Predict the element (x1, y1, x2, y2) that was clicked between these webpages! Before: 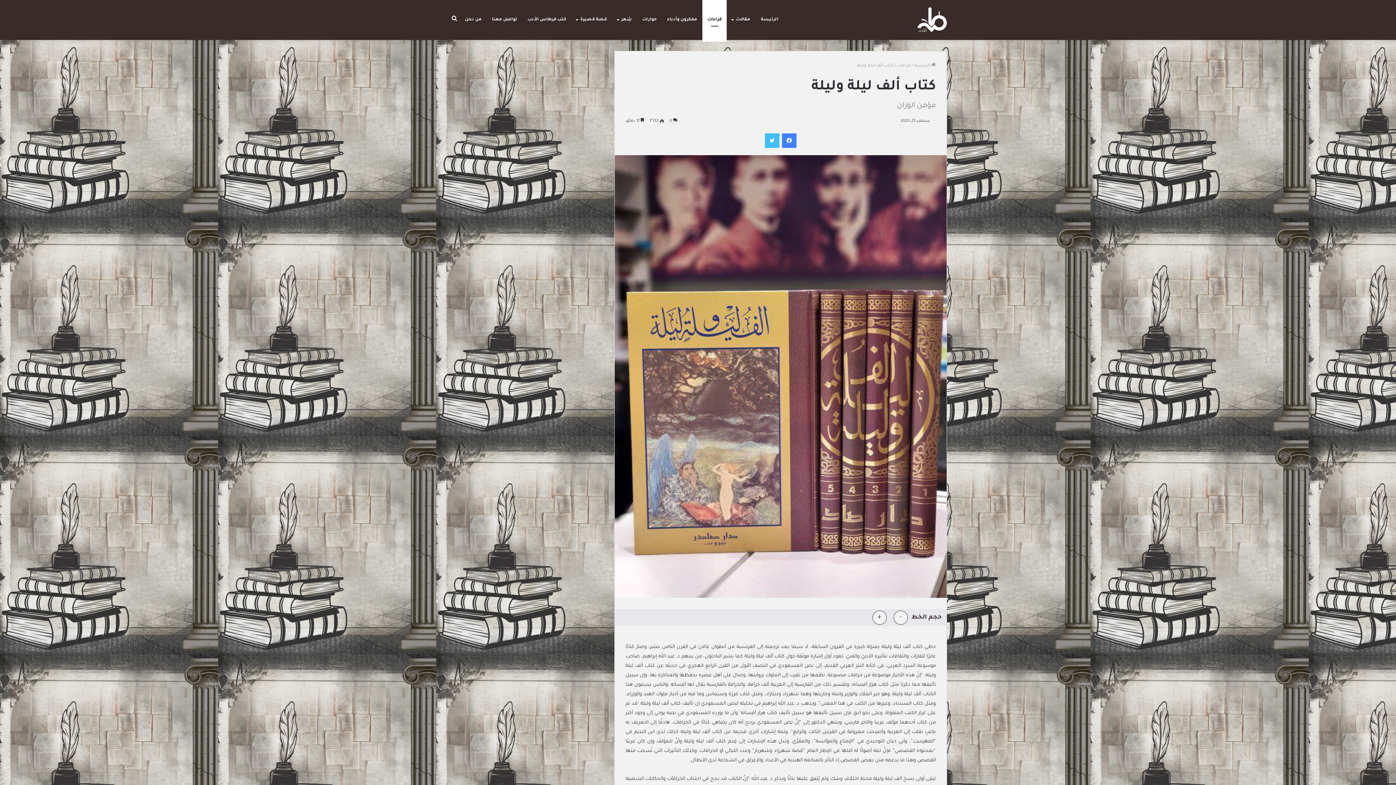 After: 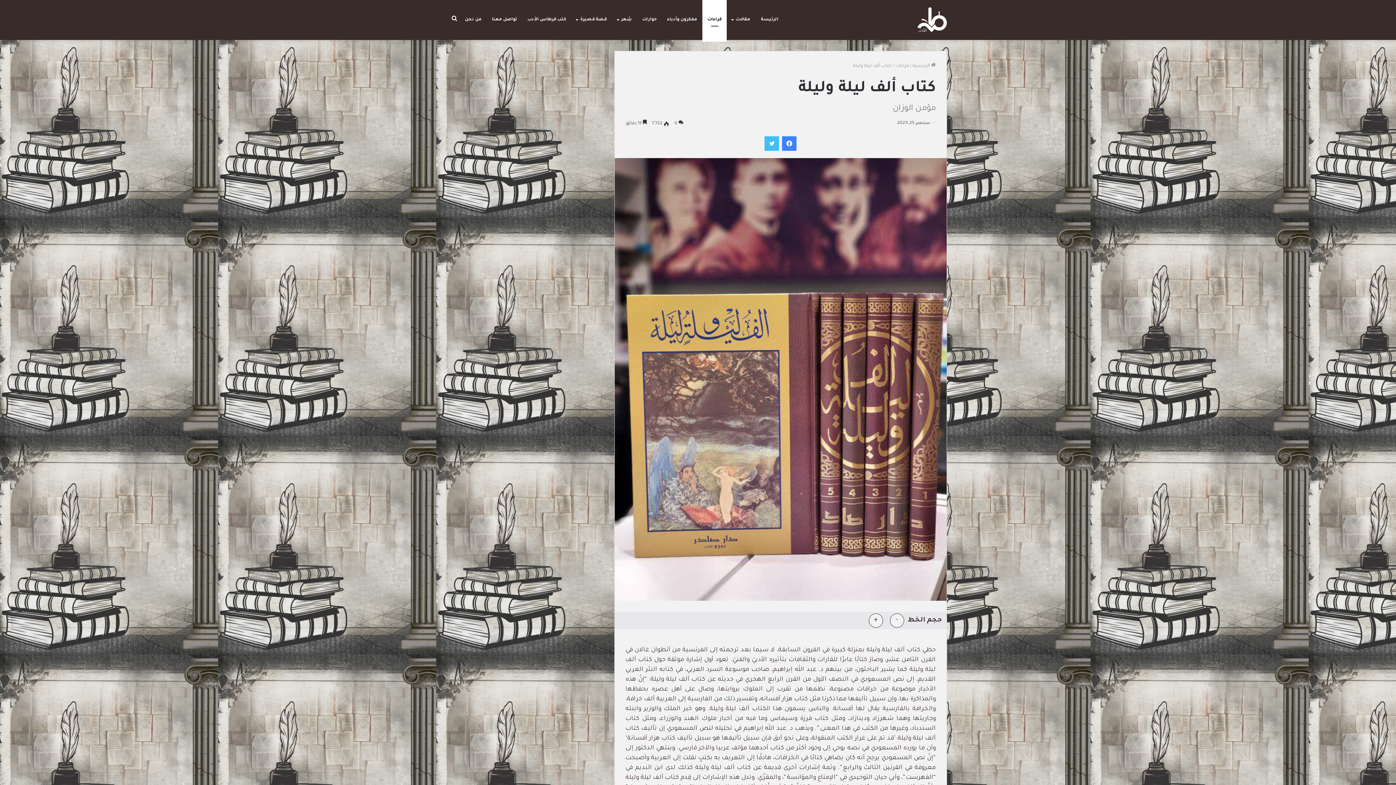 Action: bbox: (872, 610, 886, 625) label: Increase text size